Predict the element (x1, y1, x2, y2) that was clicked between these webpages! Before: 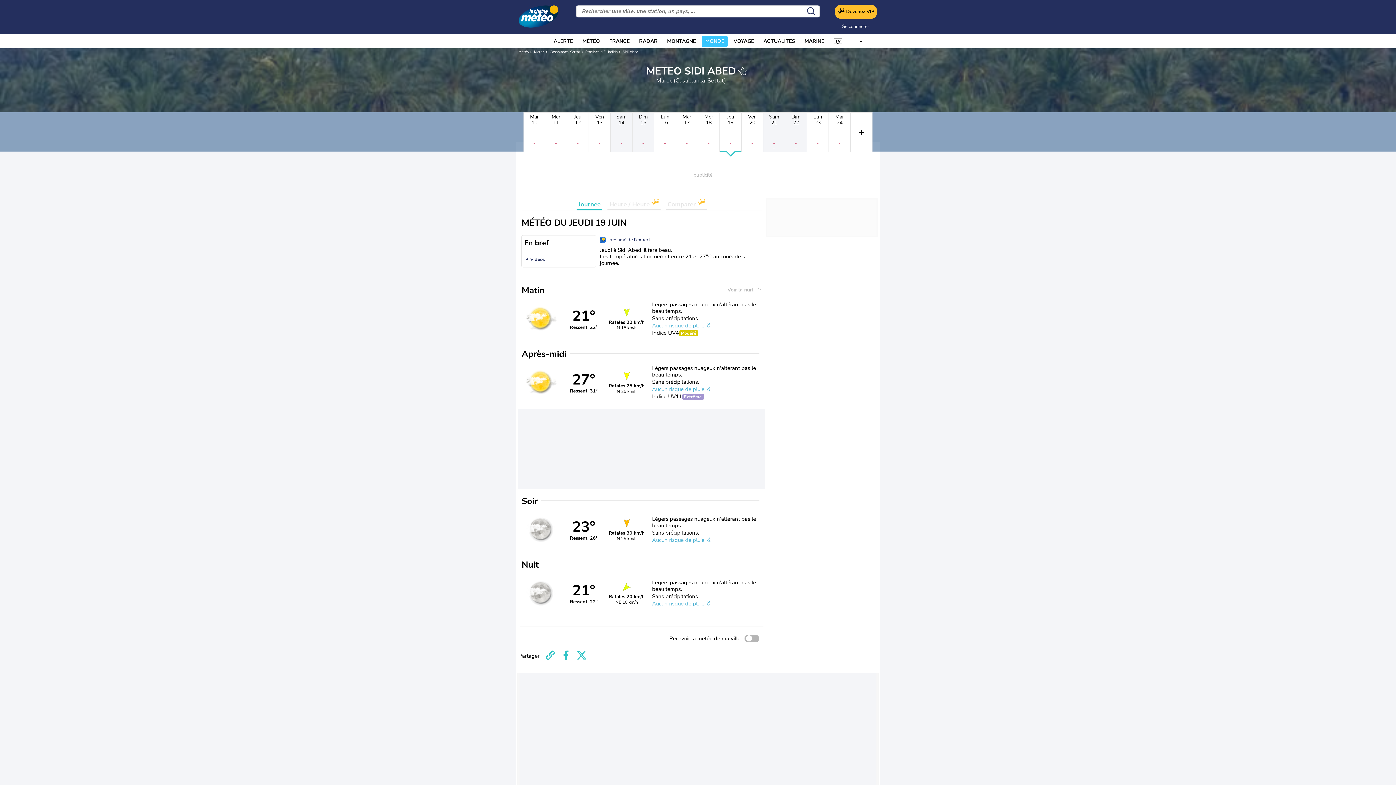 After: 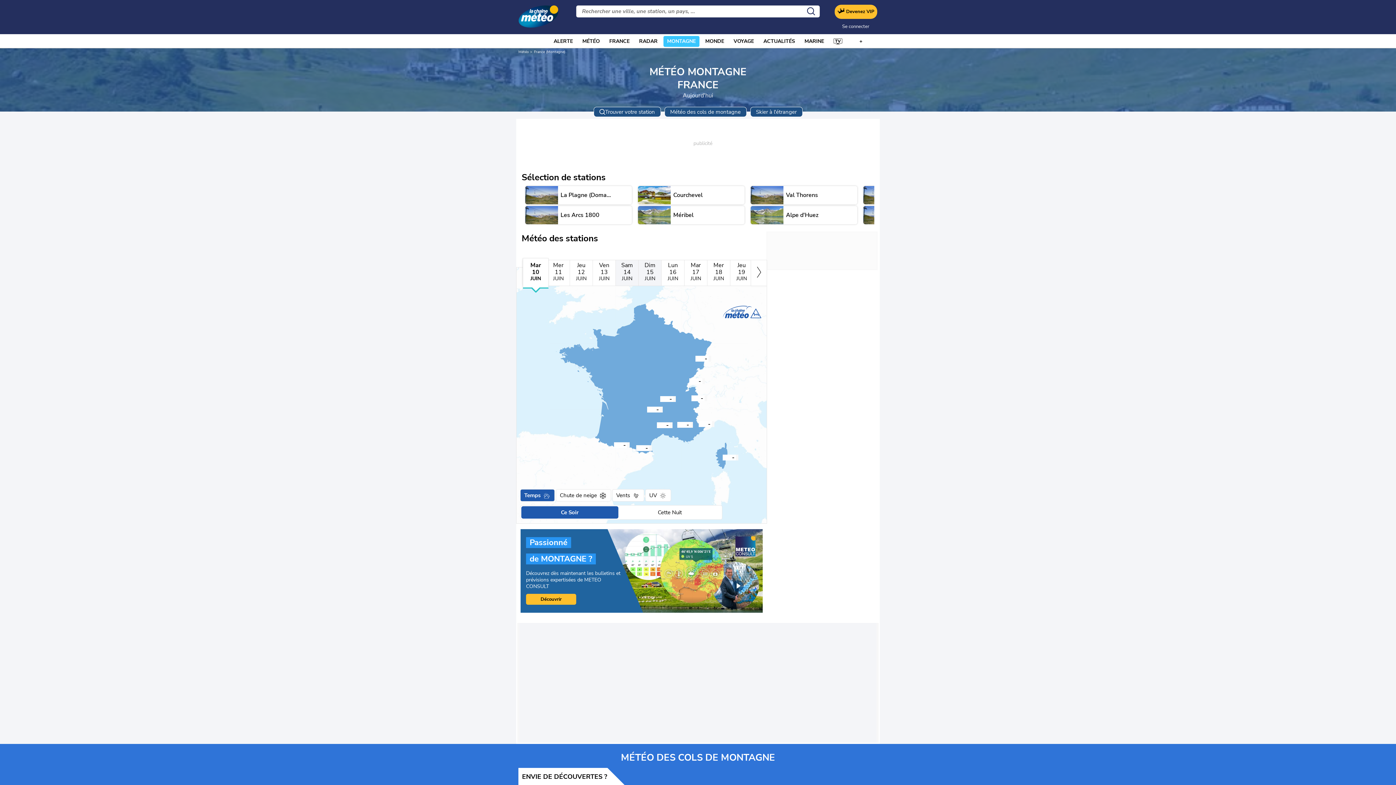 Action: bbox: (667, 36, 696, 46) label: MONTAGNE